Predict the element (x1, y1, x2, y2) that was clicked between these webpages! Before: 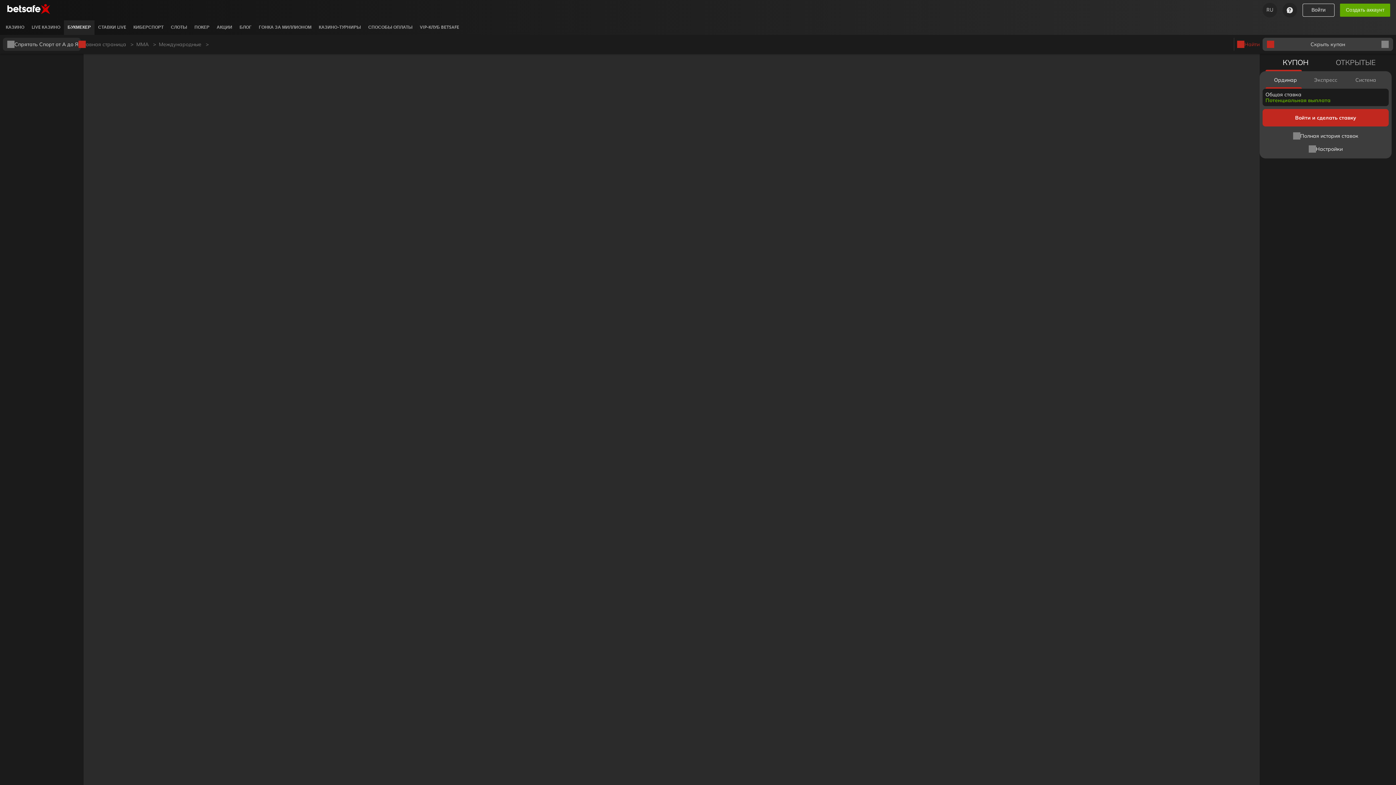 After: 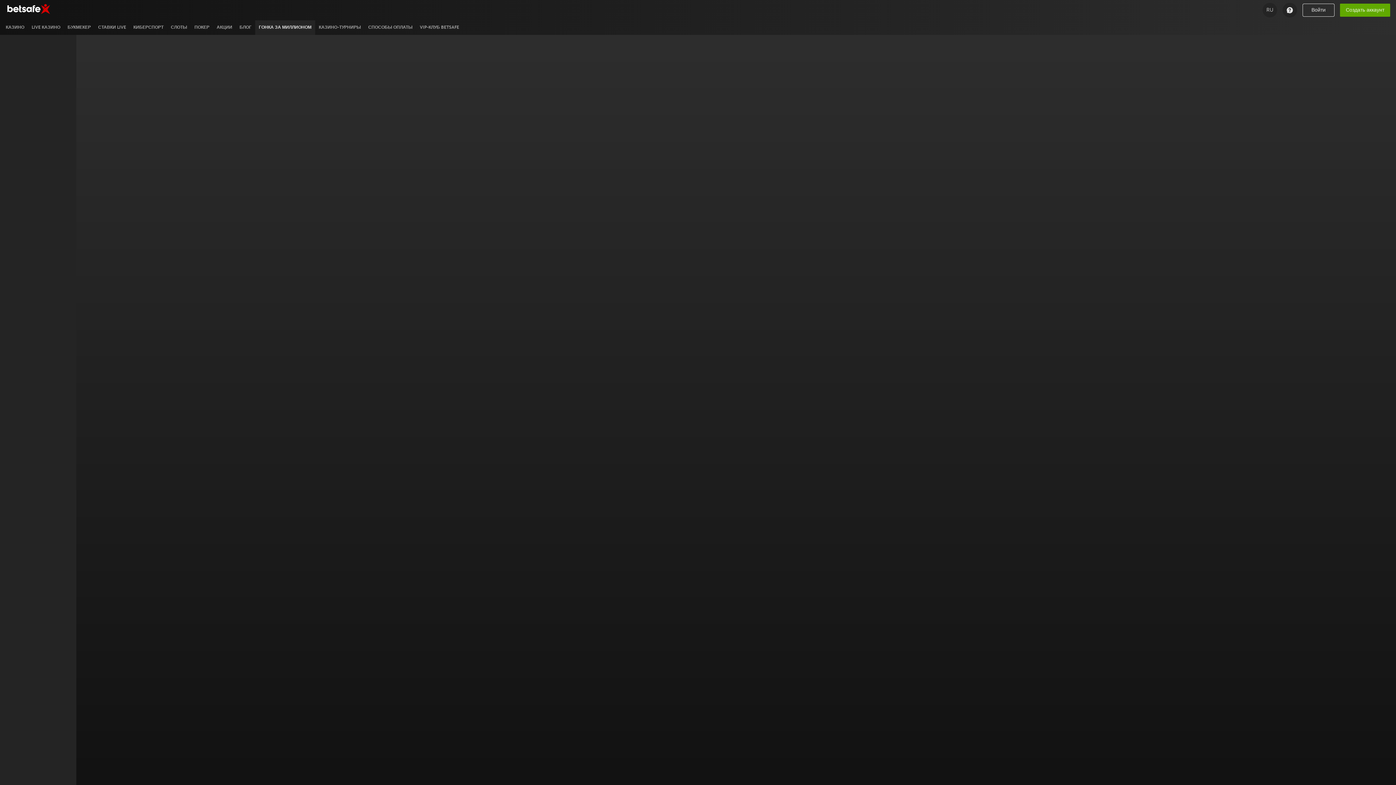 Action: label: ГОНКА ЗА МИЛЛИОНОМ bbox: (255, 20, 315, 34)